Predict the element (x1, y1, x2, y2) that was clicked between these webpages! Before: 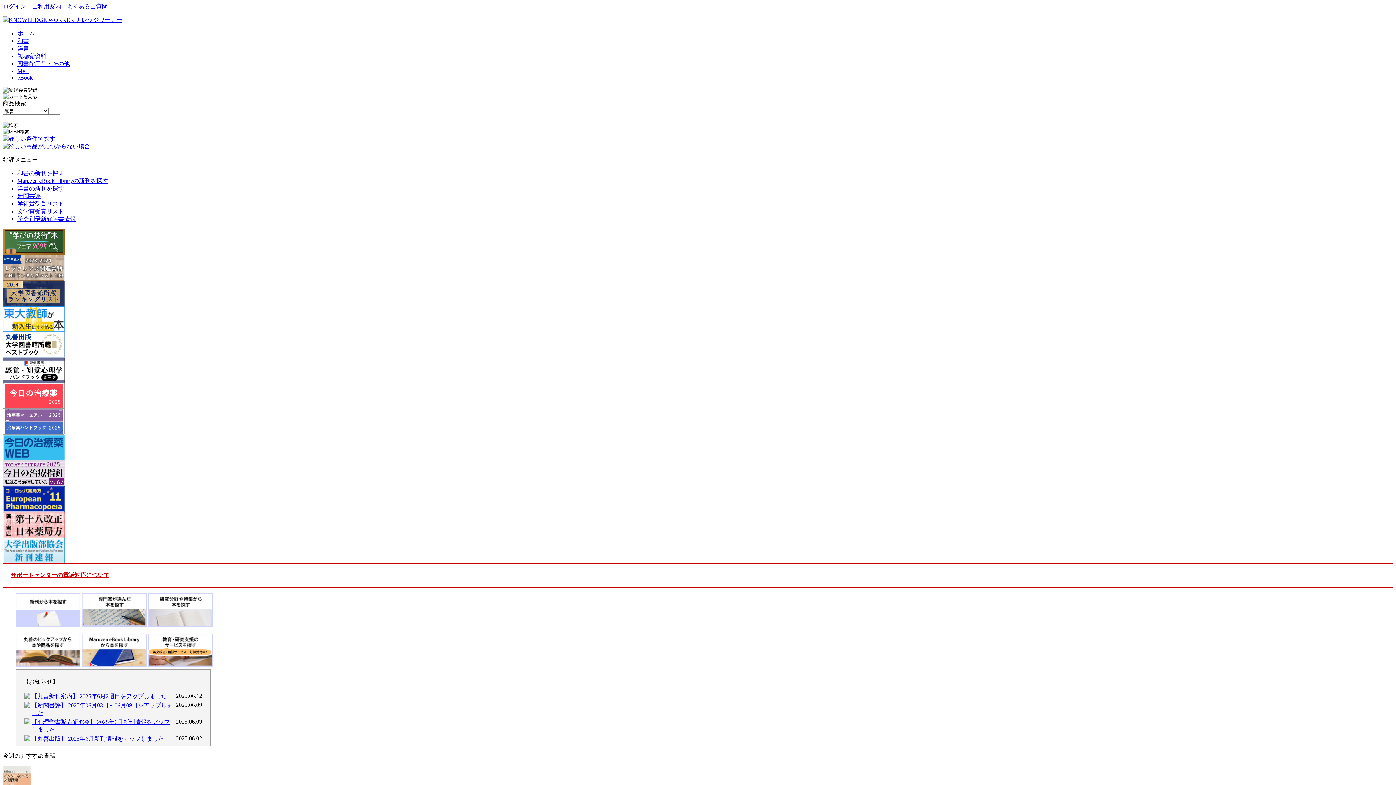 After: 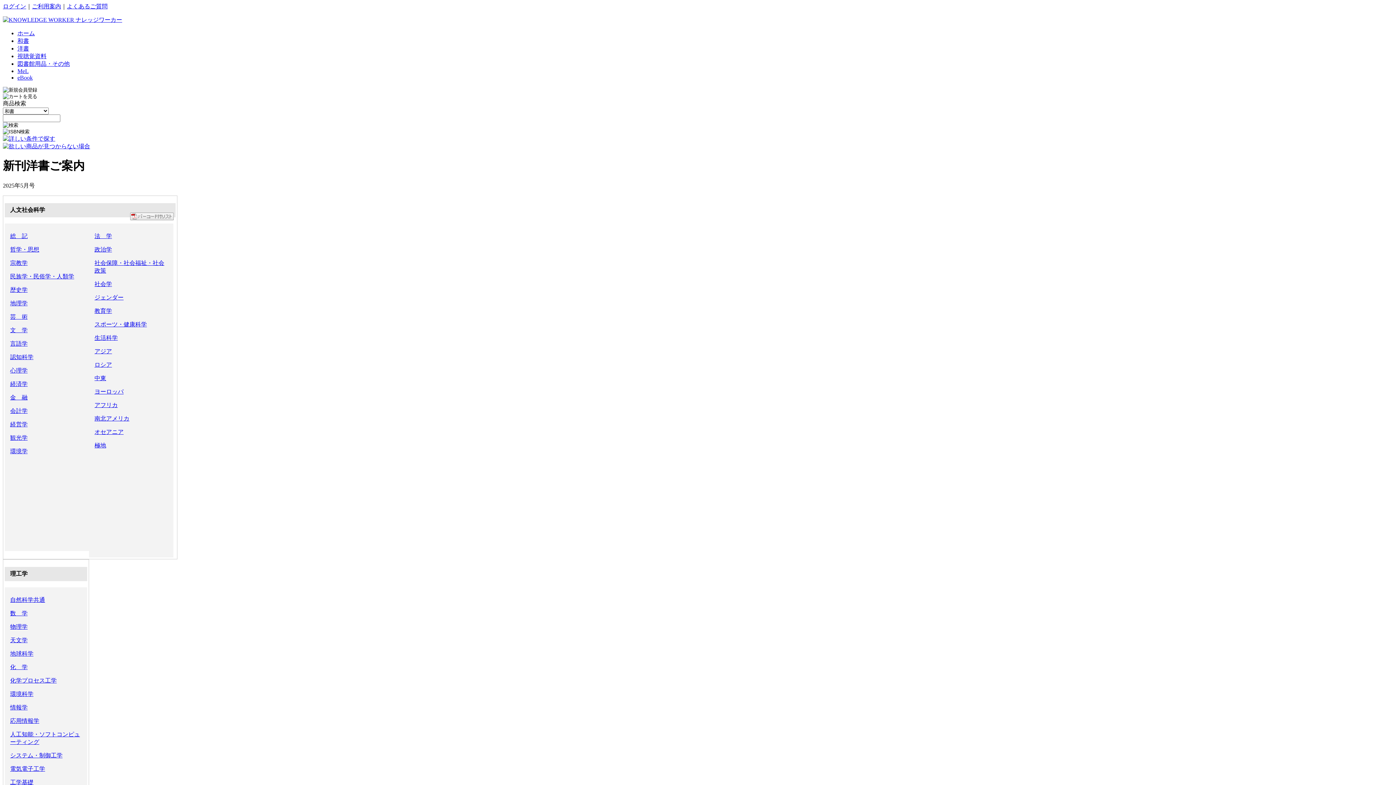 Action: label: 洋書の新刊を探す bbox: (17, 185, 64, 191)